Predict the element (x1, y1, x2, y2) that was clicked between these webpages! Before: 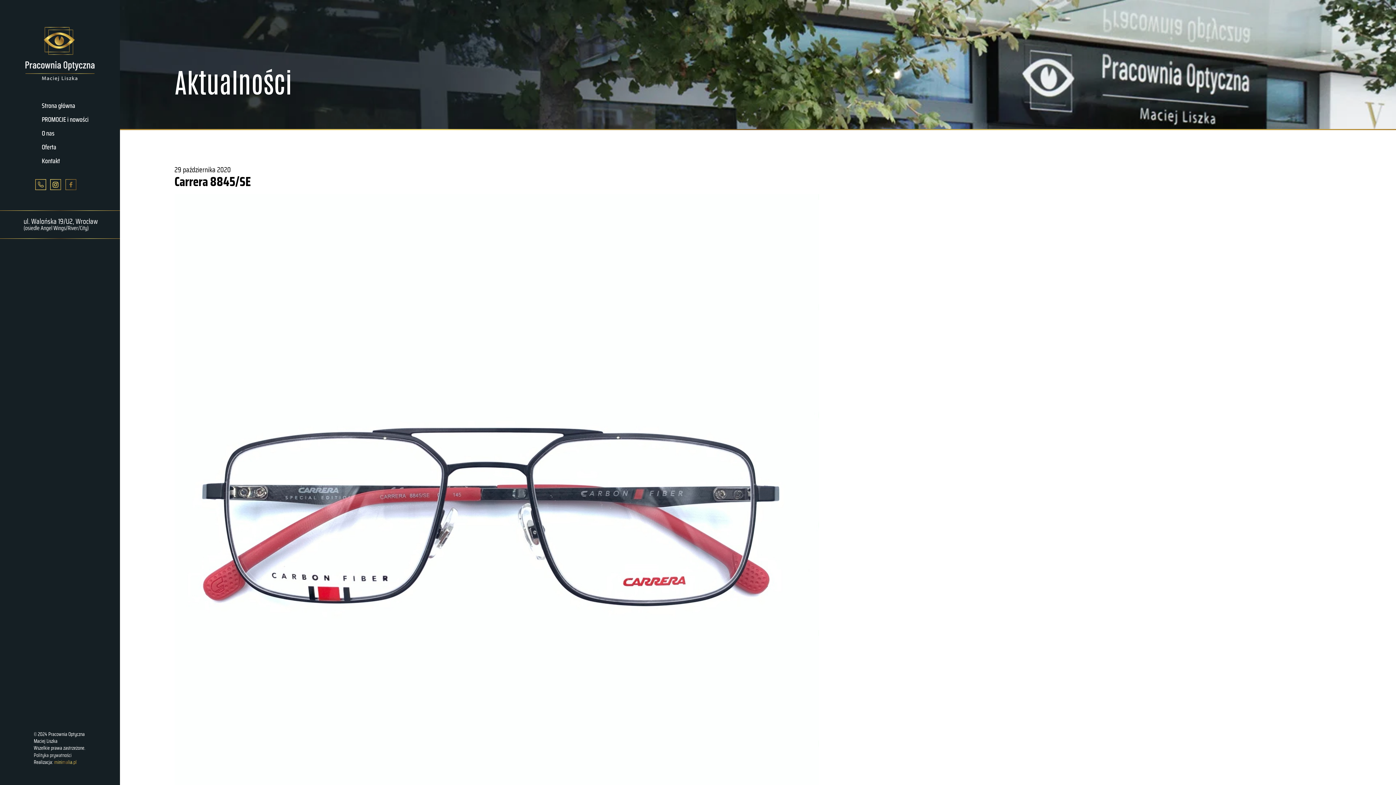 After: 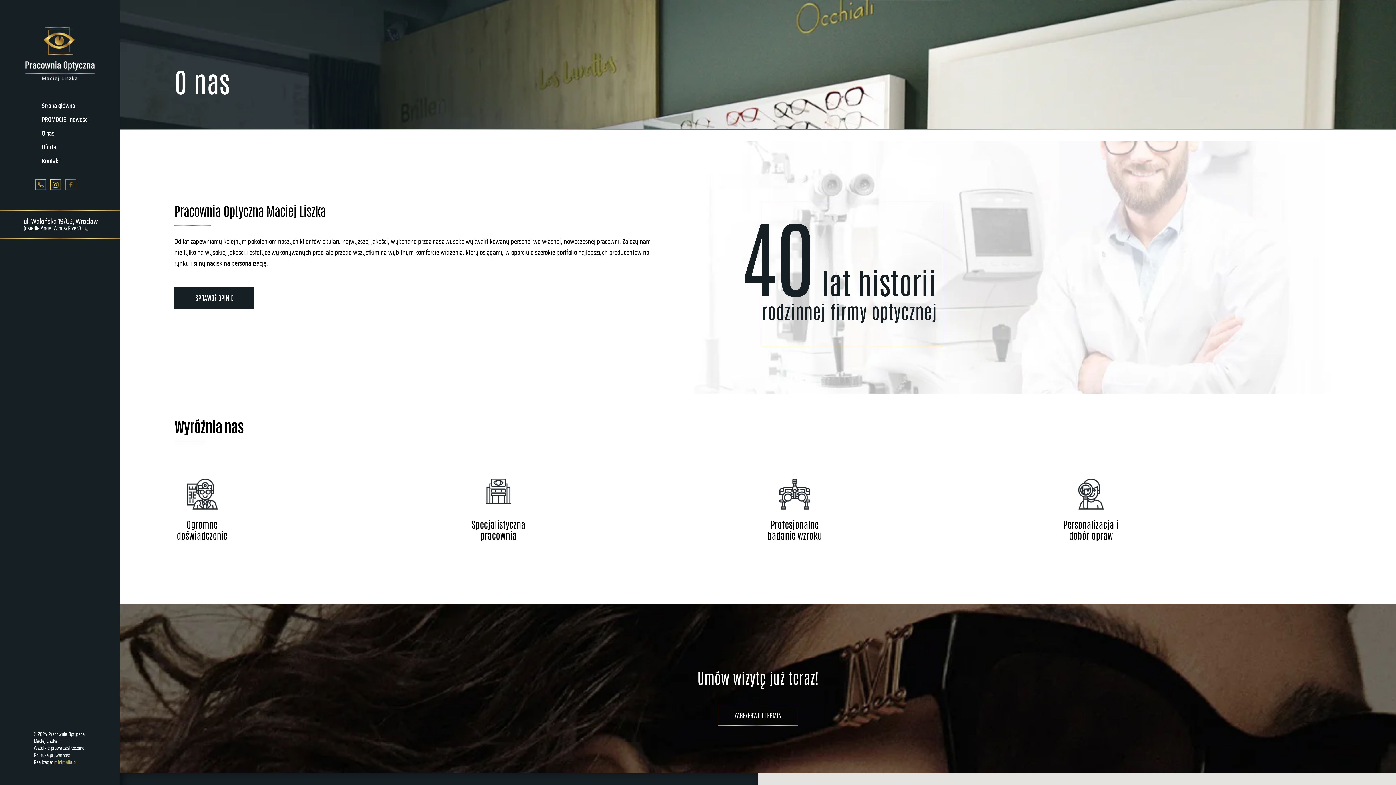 Action: label: O nas bbox: (30, 126, 120, 140)